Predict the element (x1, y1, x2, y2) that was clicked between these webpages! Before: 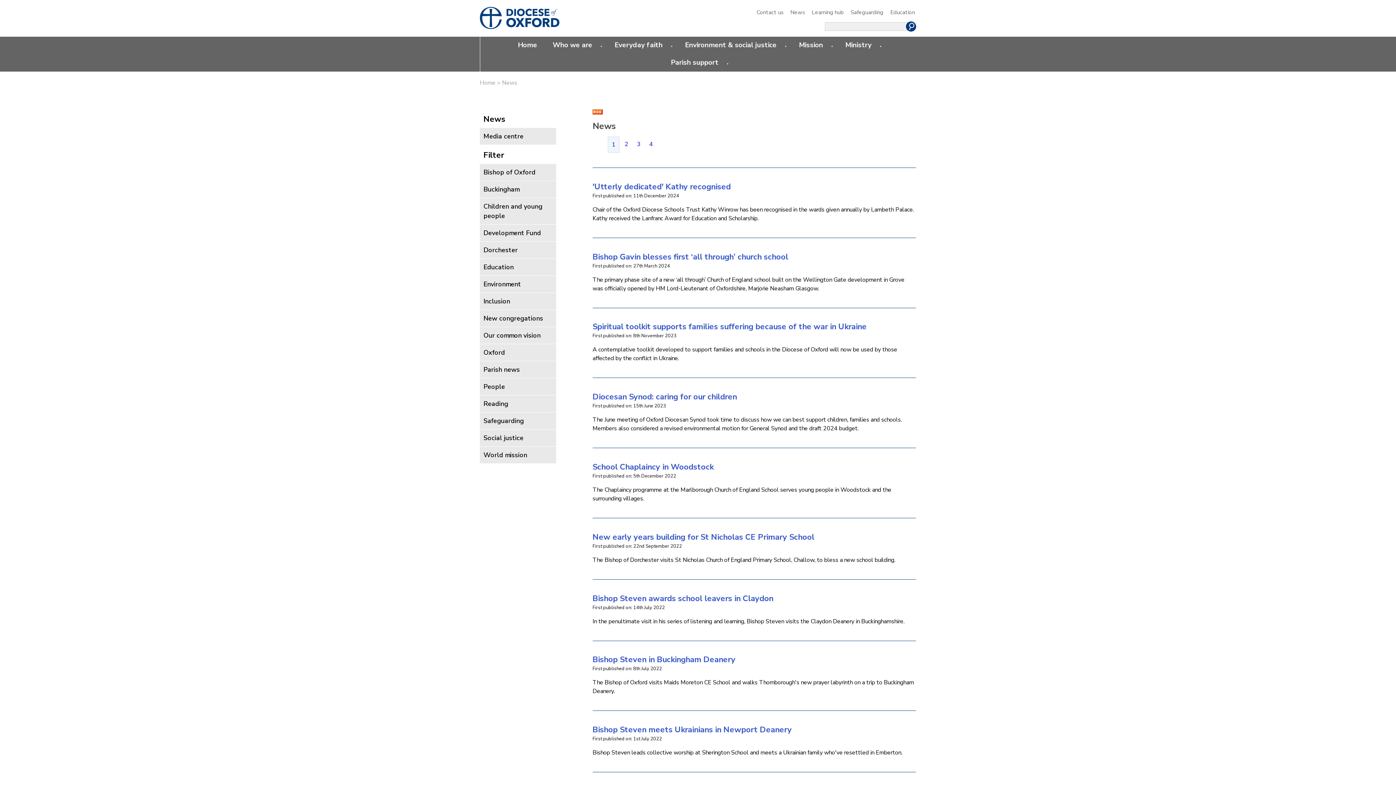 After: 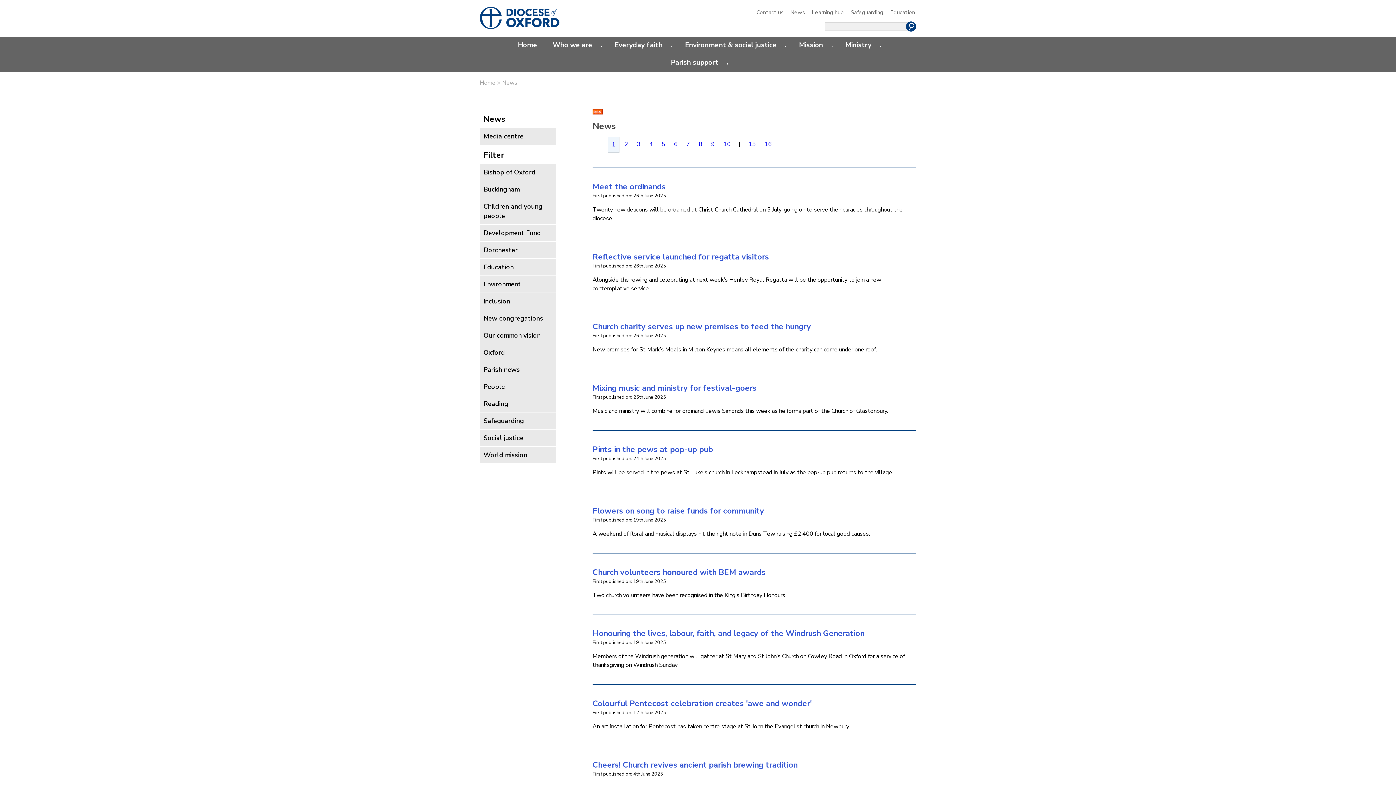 Action: bbox: (480, 361, 556, 378) label: Parish news